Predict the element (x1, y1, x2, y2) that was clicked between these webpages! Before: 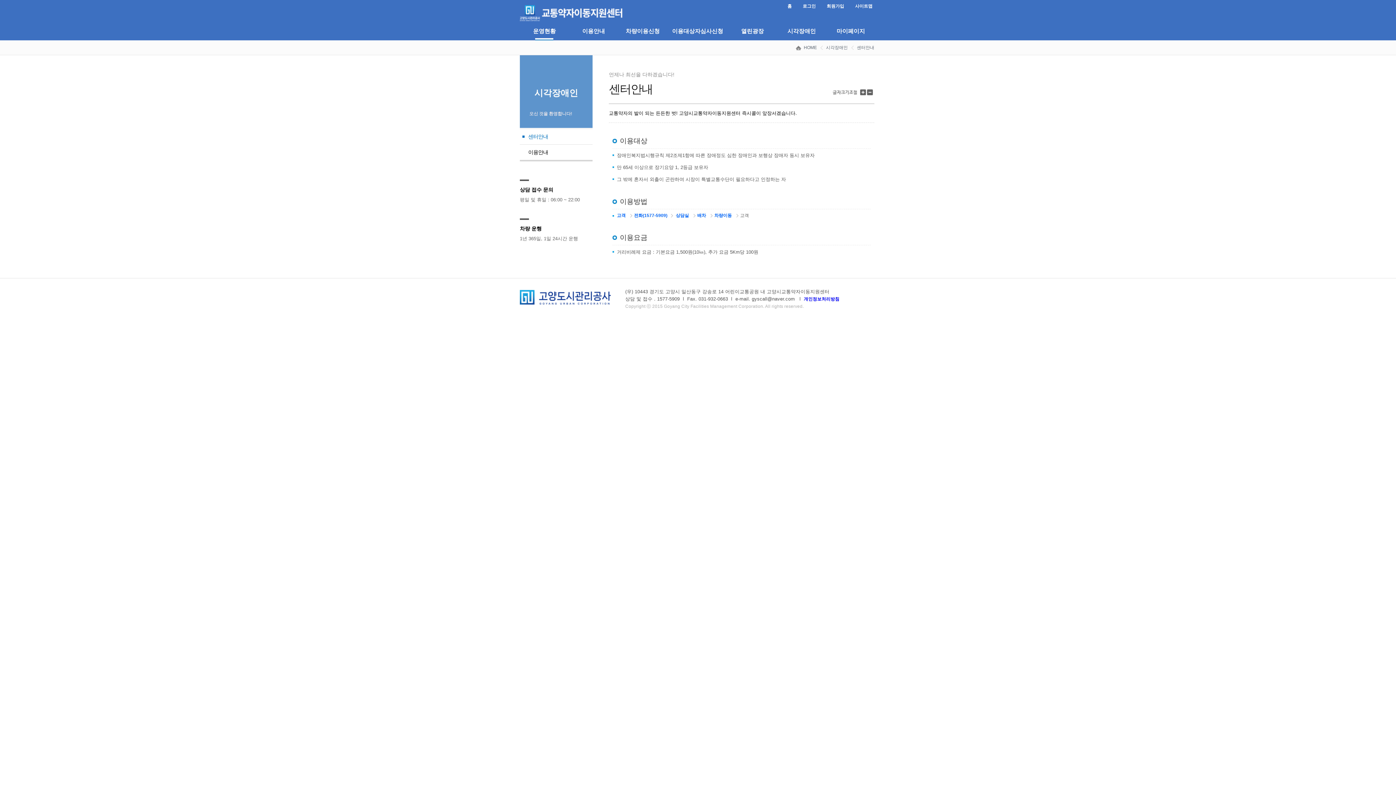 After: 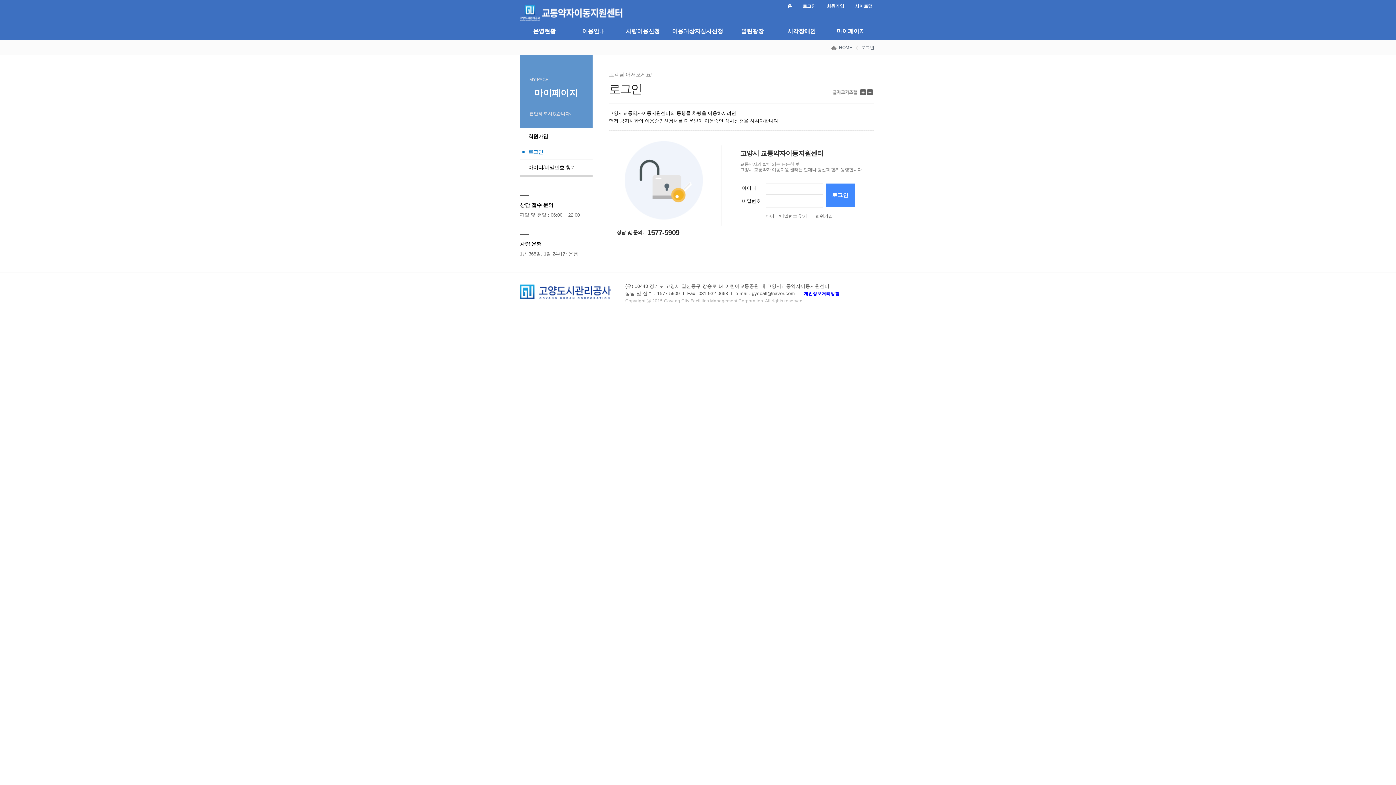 Action: bbox: (802, 3, 819, 9) label: 로그인